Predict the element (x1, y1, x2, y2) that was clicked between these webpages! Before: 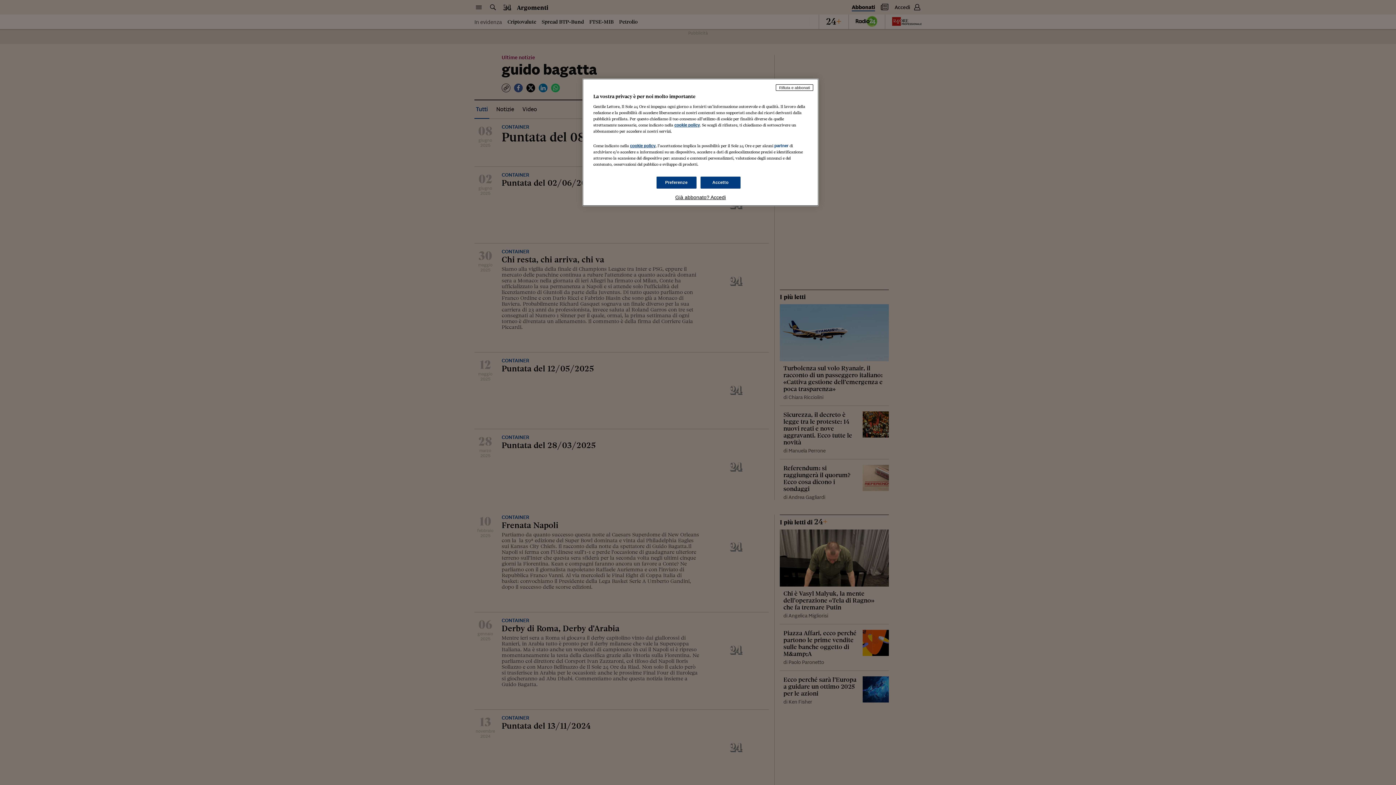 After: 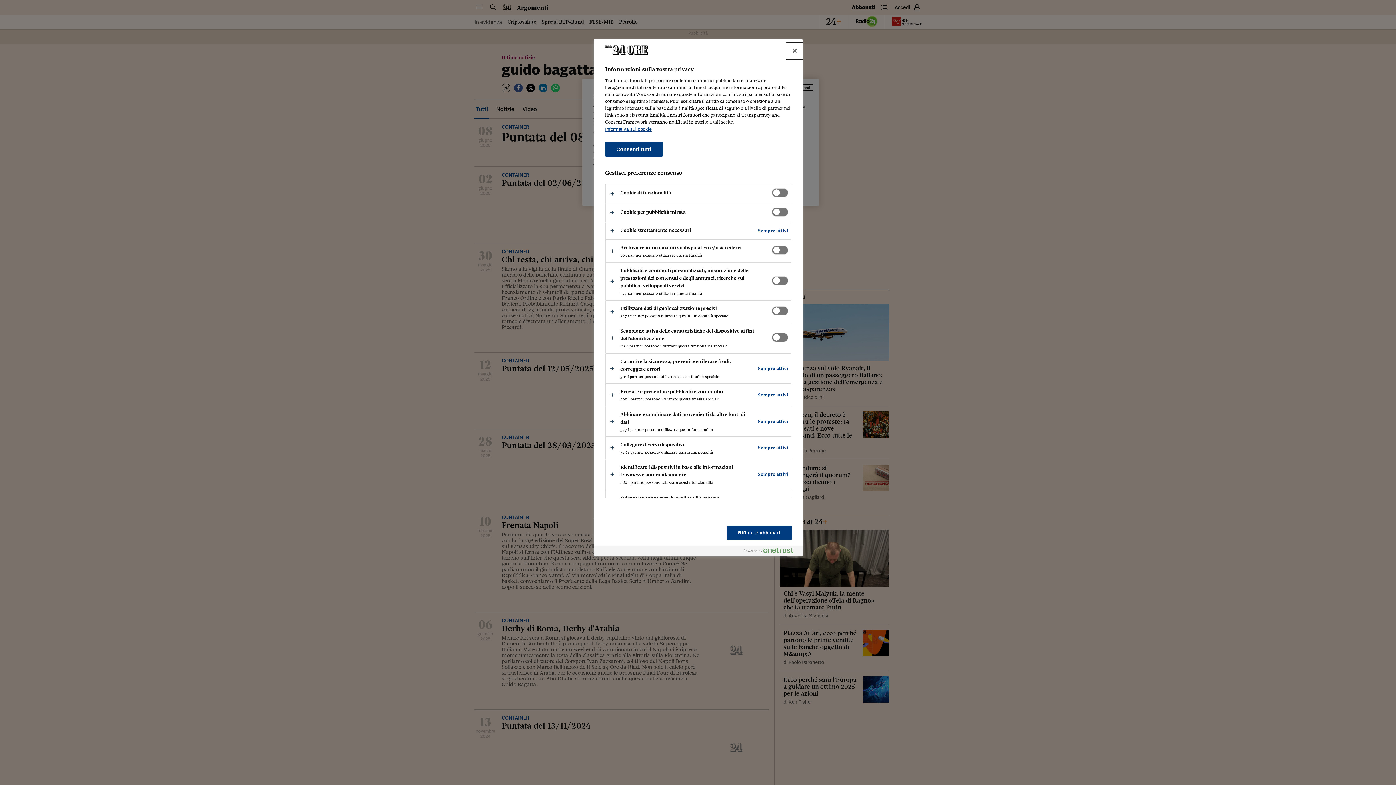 Action: bbox: (656, 176, 696, 188) label: Preferenze